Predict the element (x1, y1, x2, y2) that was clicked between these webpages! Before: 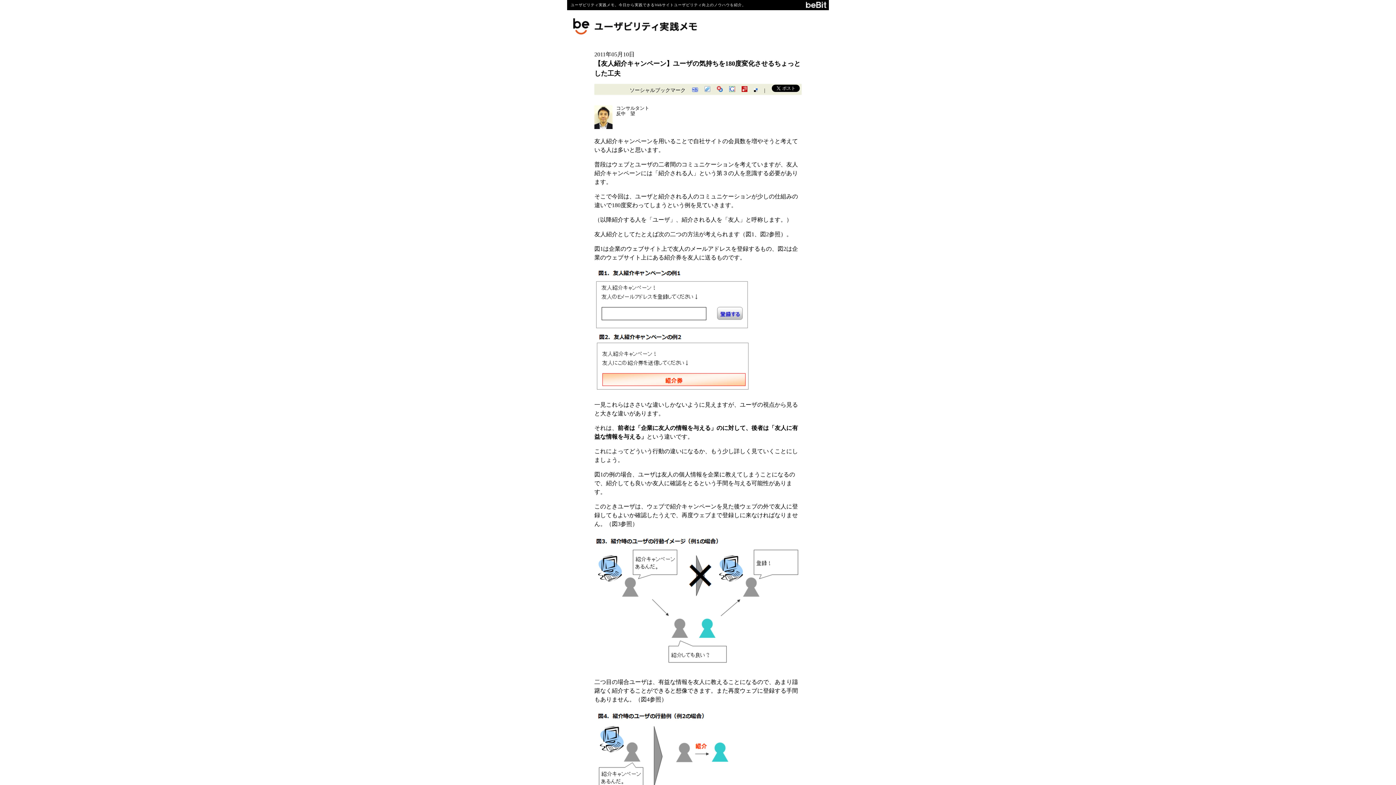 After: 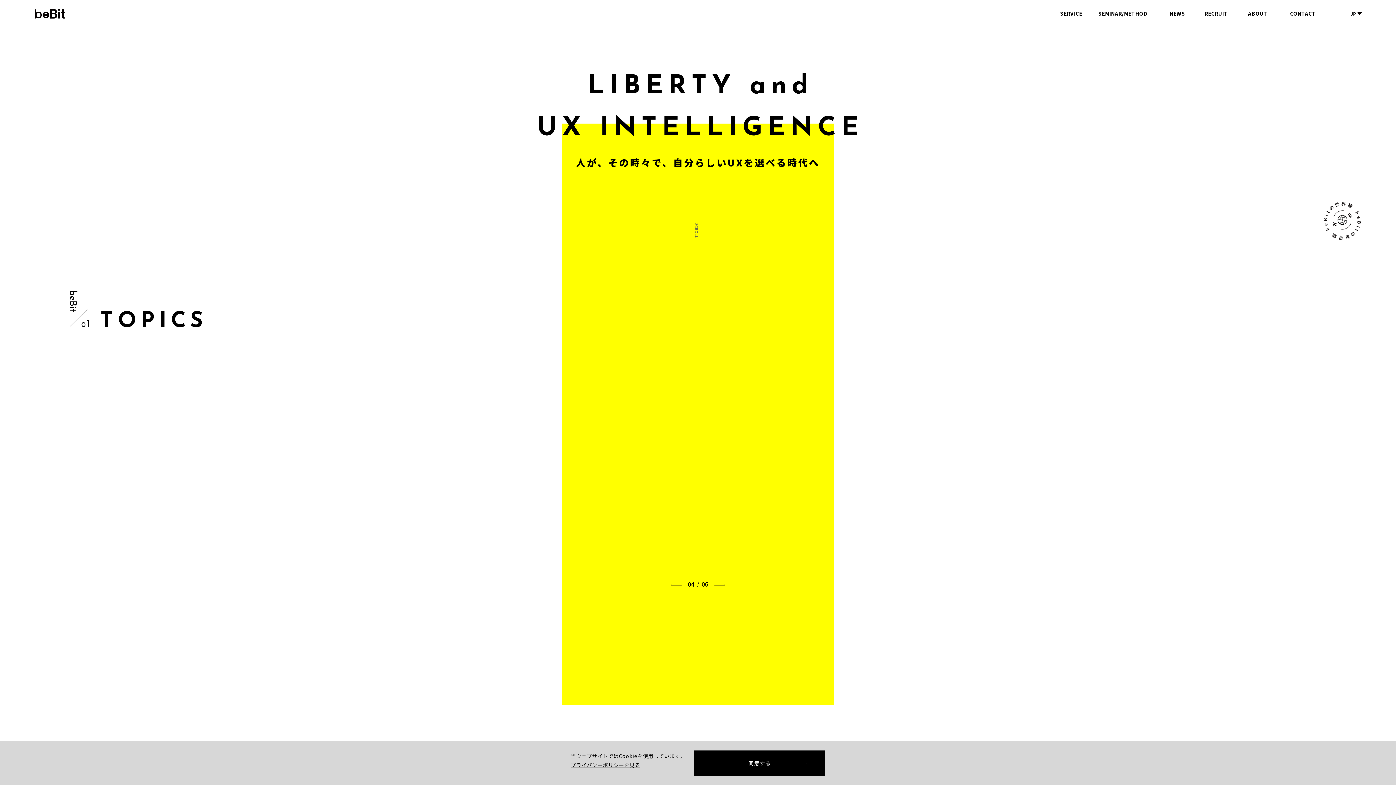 Action: bbox: (806, 2, 826, 6)